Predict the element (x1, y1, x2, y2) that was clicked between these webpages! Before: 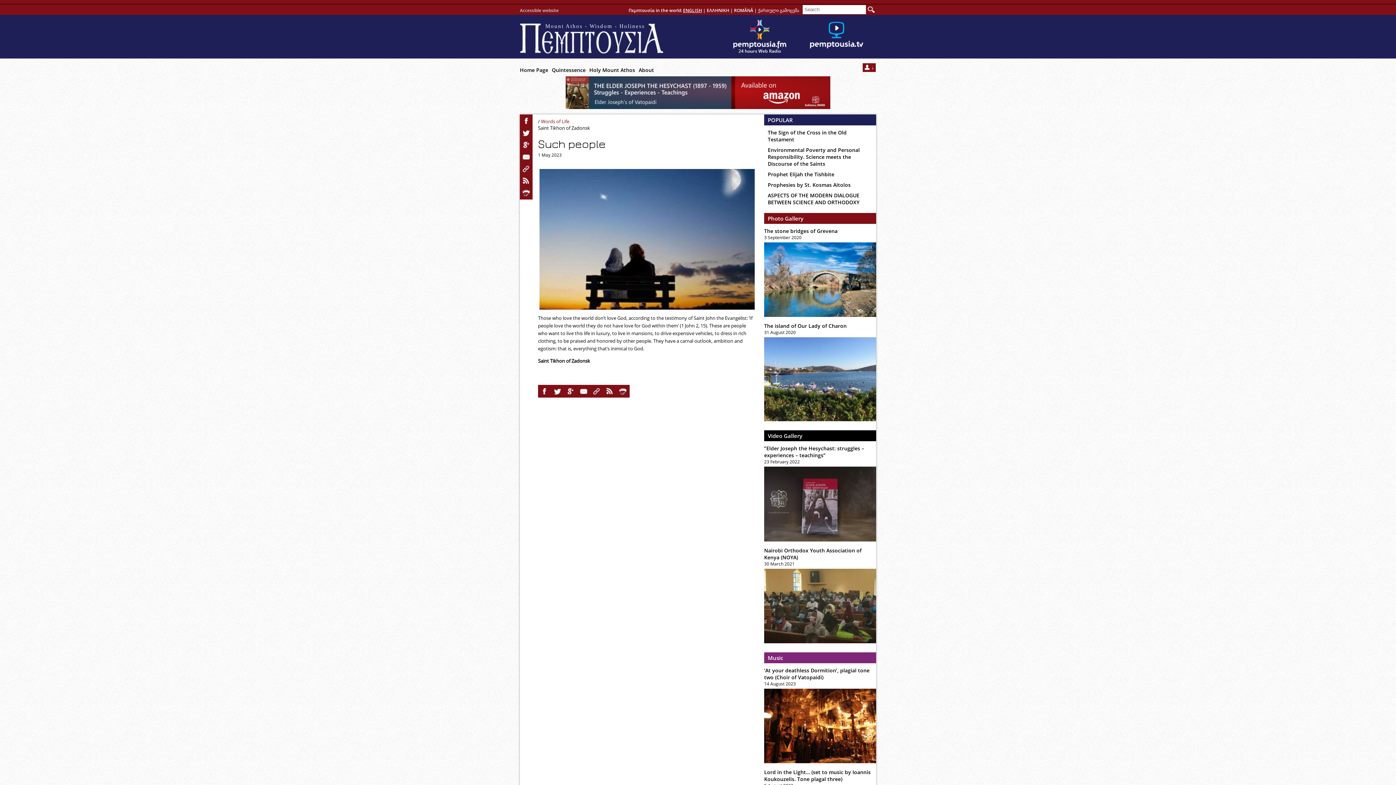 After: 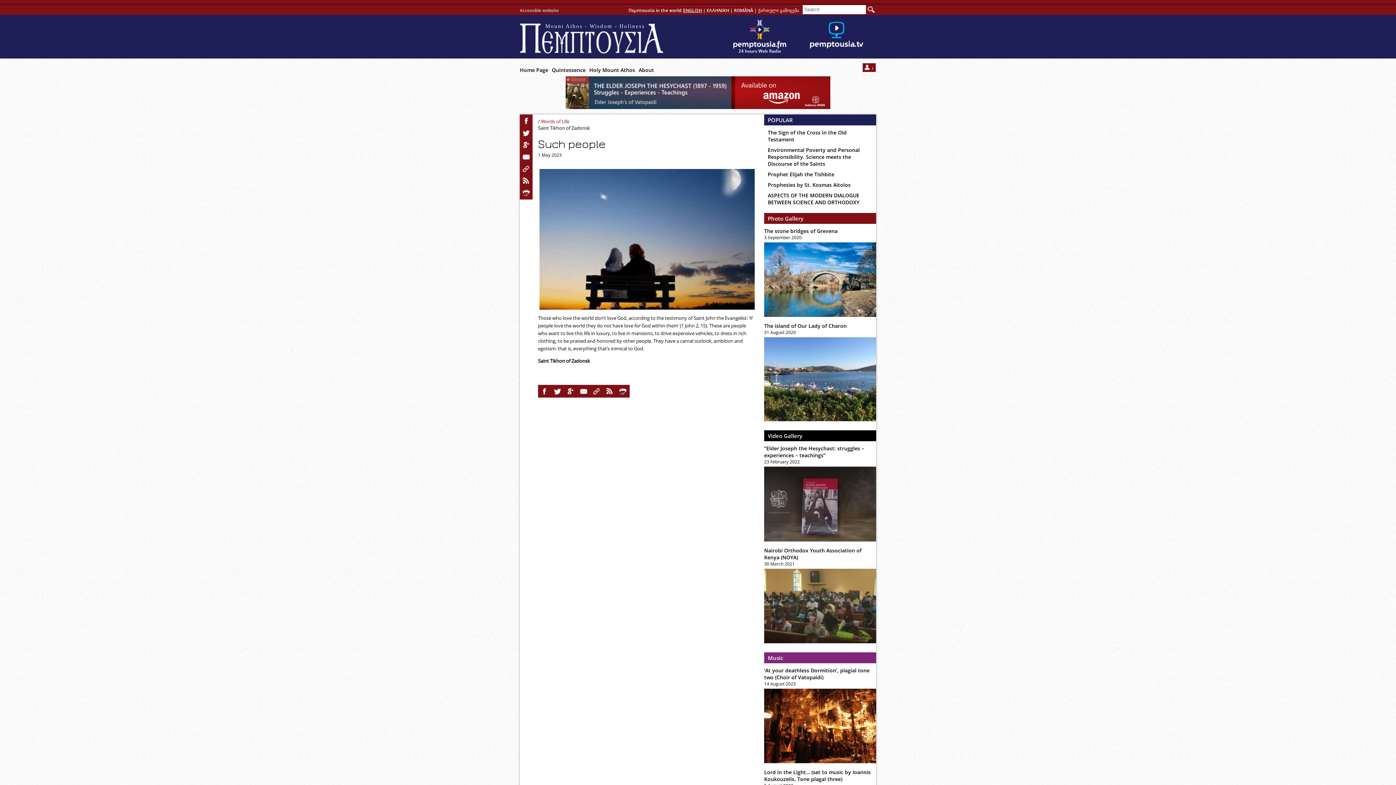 Action: label: ENGLISH bbox: (683, 7, 702, 13)